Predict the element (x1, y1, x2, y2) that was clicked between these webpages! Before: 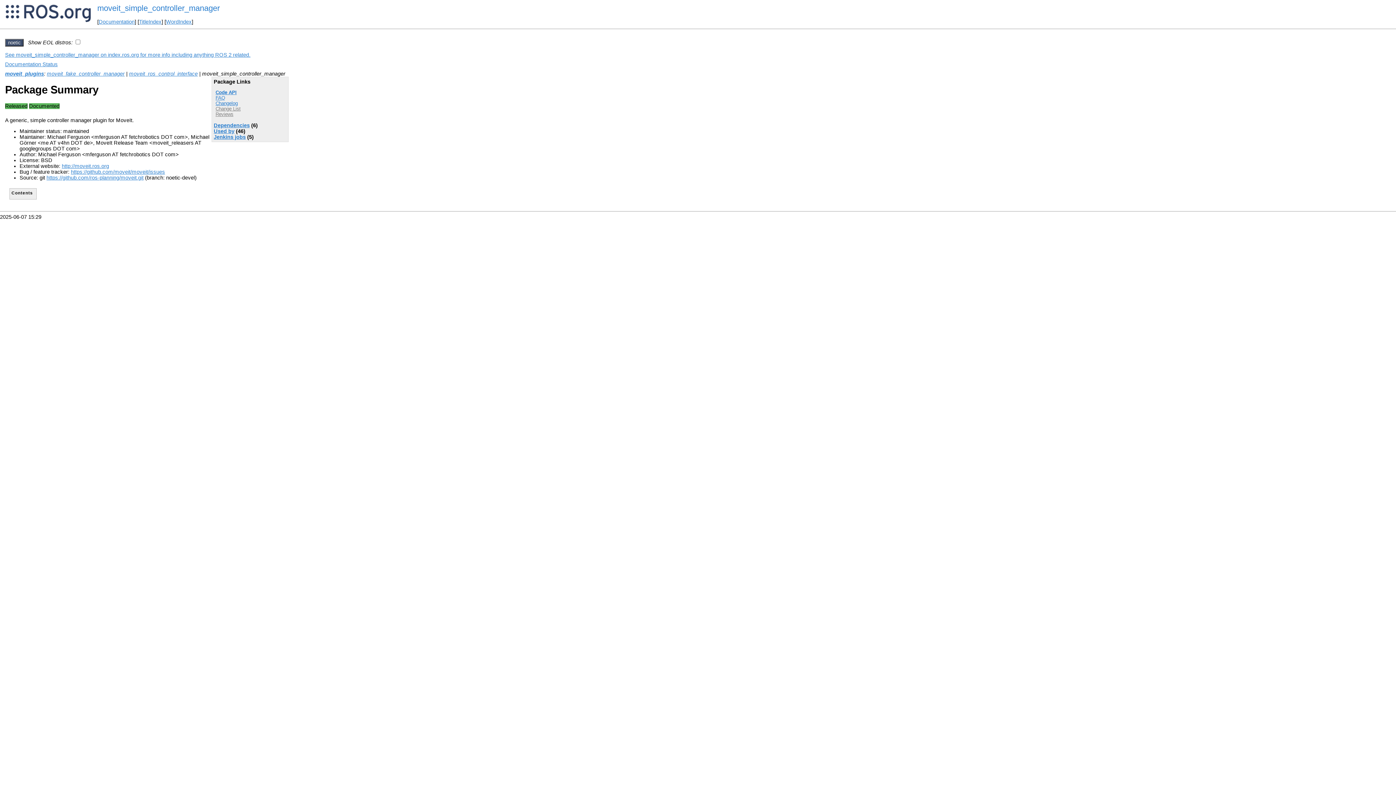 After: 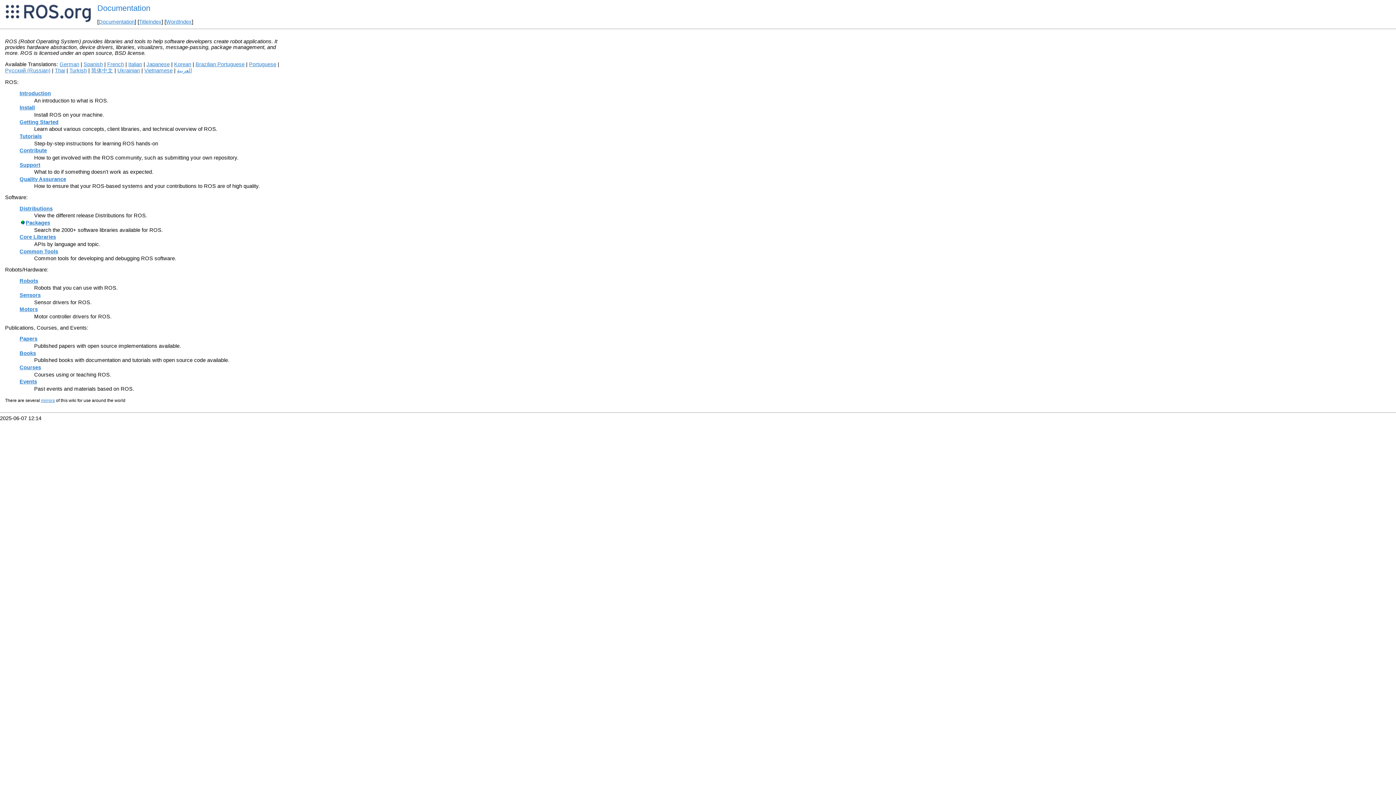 Action: label: Documentation bbox: (98, 19, 134, 24)